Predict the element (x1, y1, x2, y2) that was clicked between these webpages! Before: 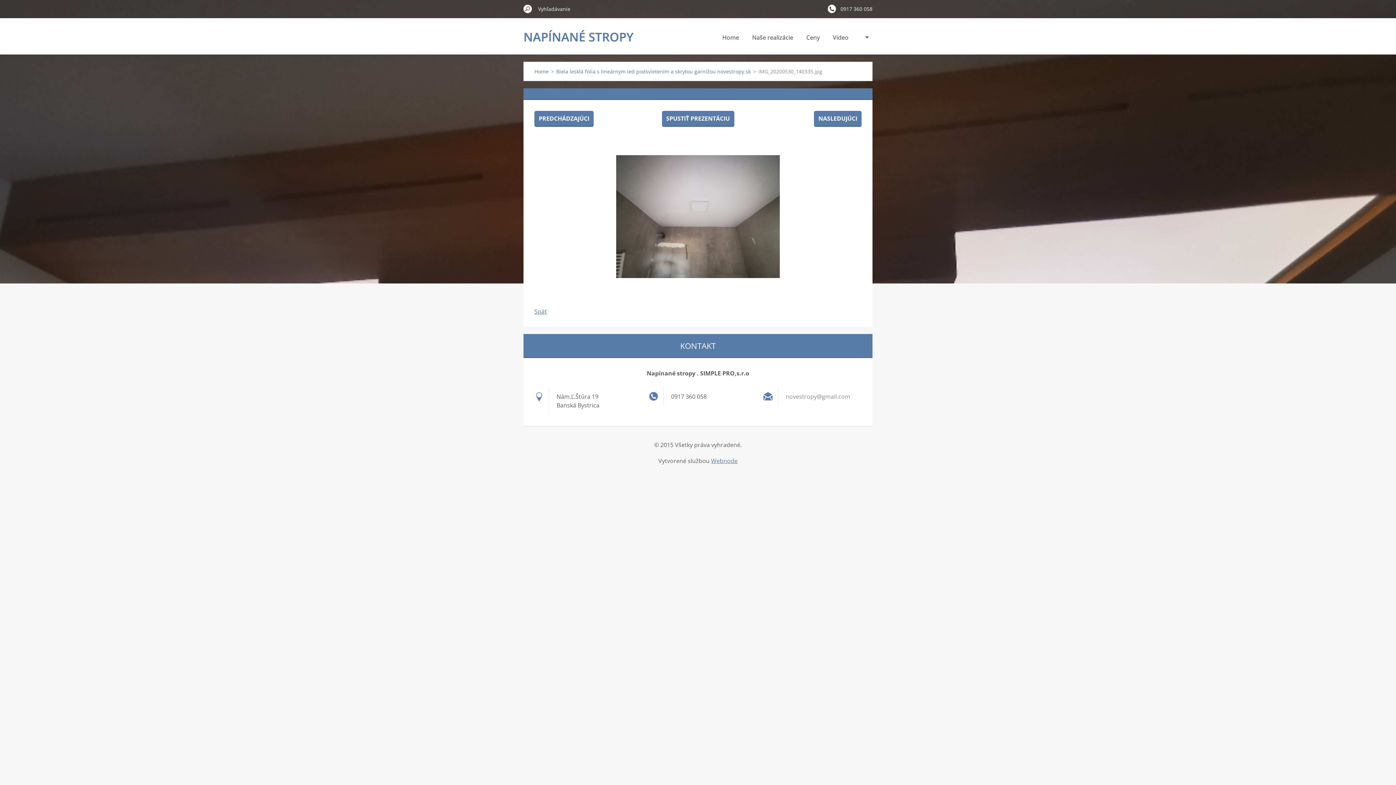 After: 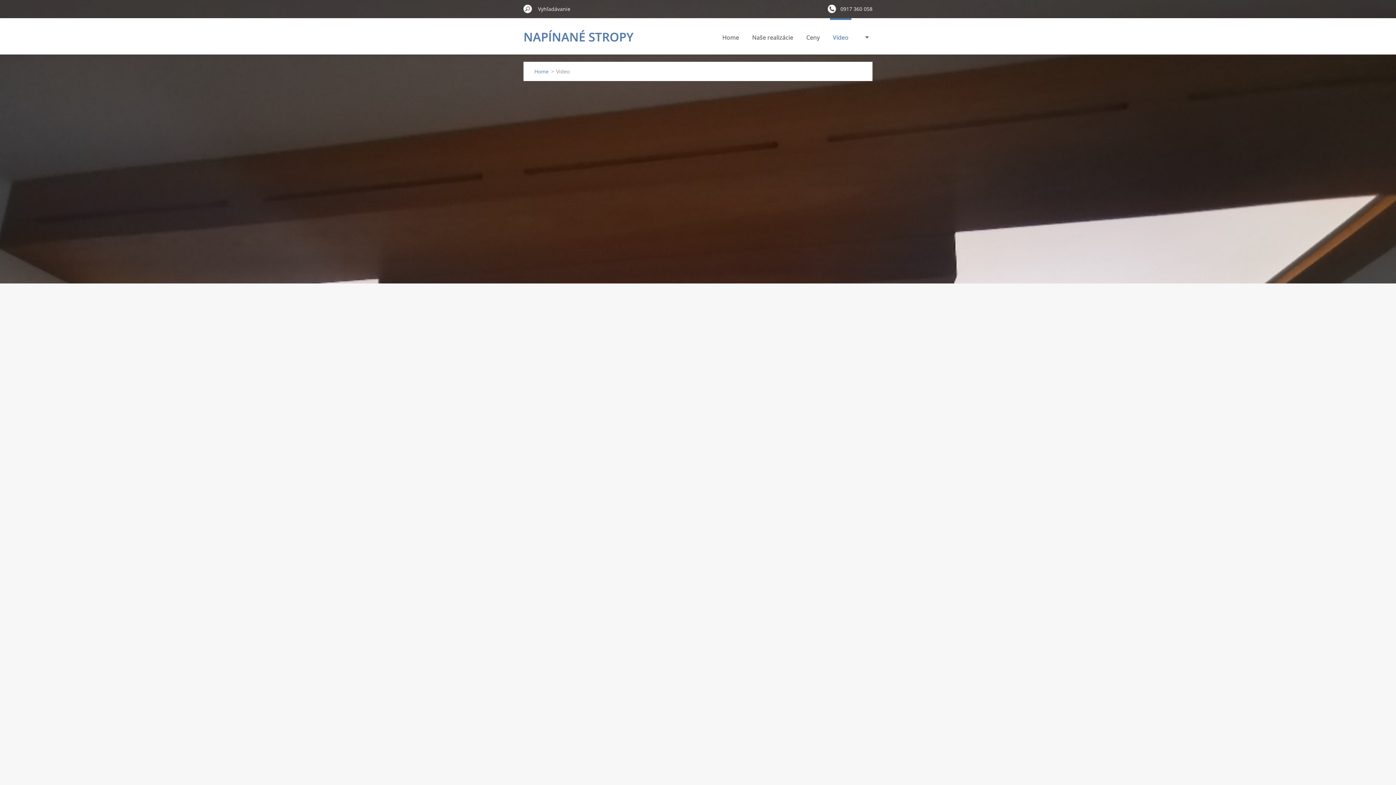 Action: bbox: (830, 18, 851, 54) label: Video